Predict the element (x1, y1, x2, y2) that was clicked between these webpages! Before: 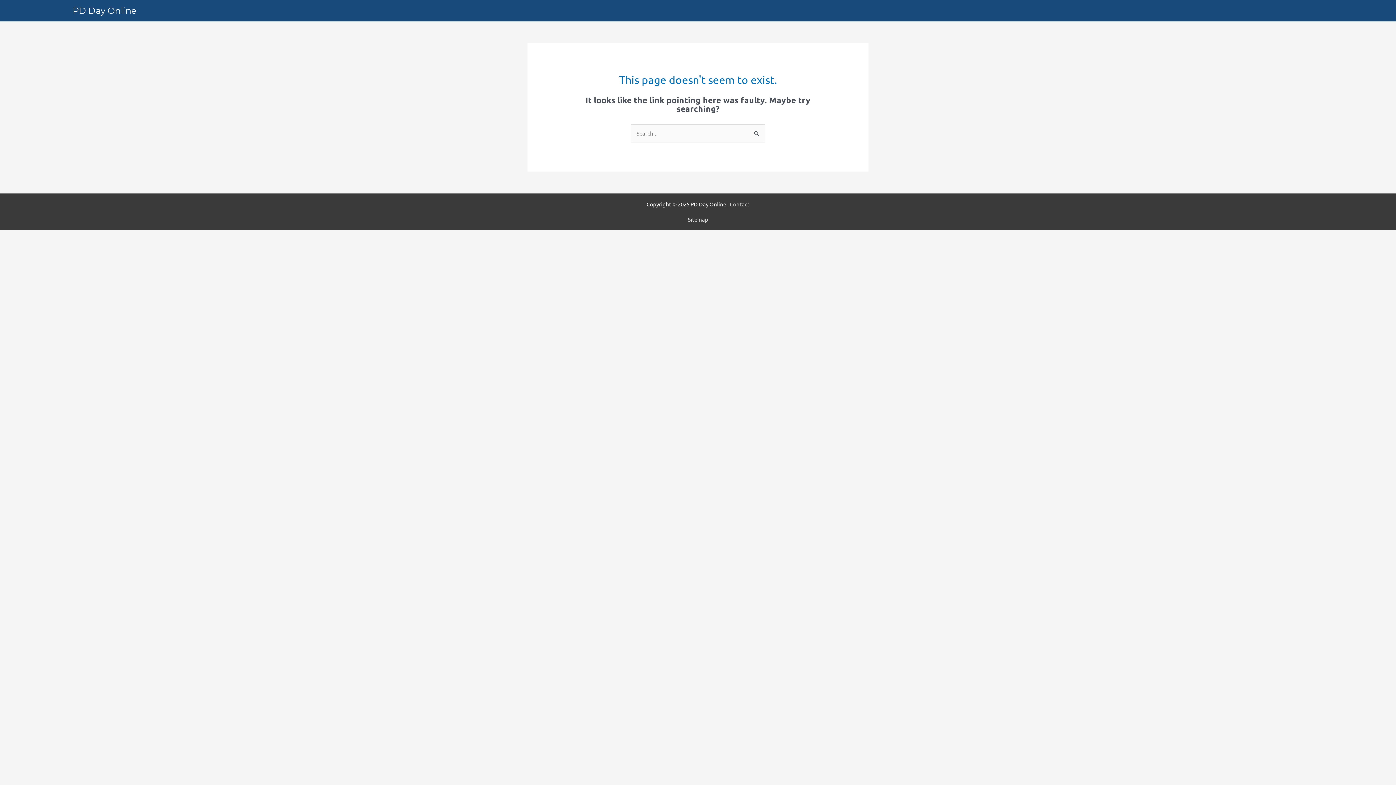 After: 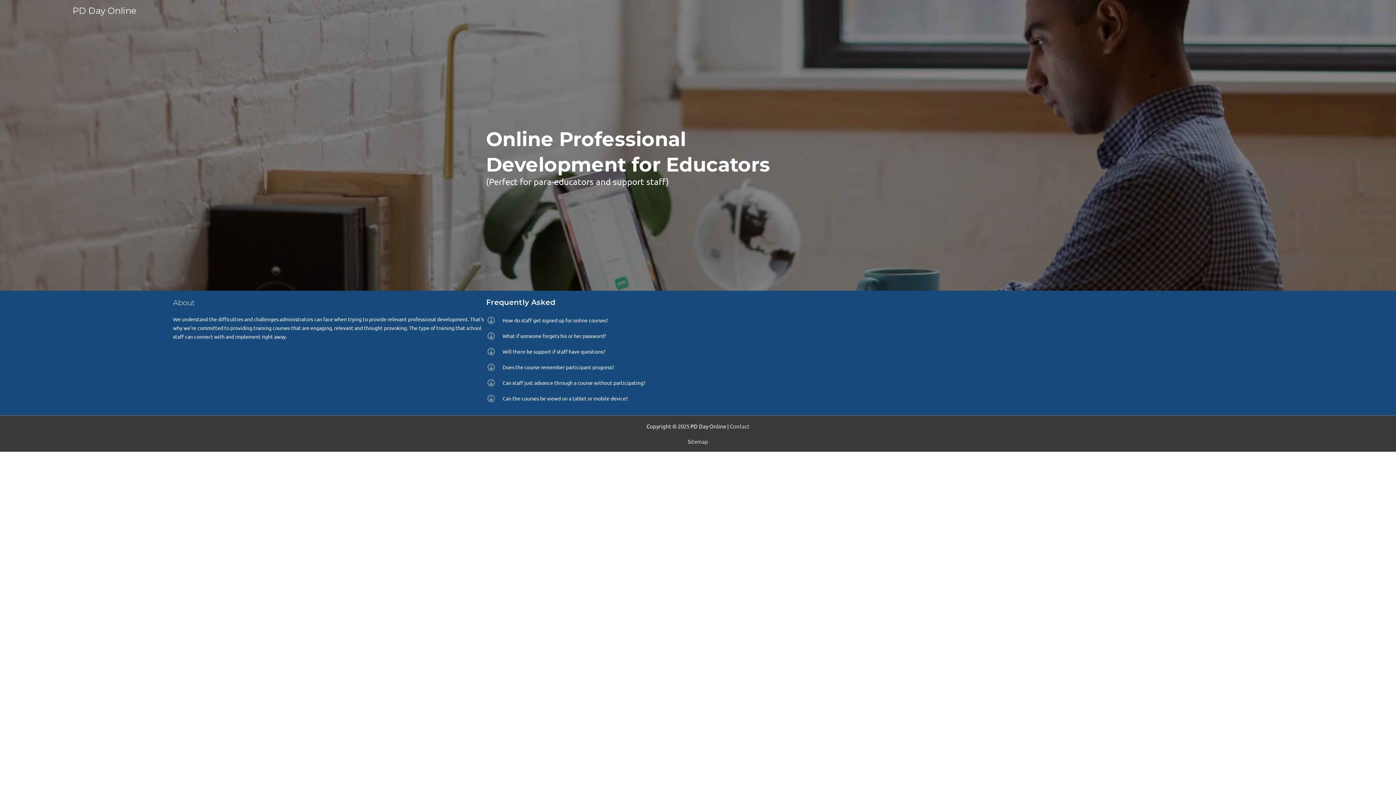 Action: label: Contact bbox: (730, 200, 749, 207)